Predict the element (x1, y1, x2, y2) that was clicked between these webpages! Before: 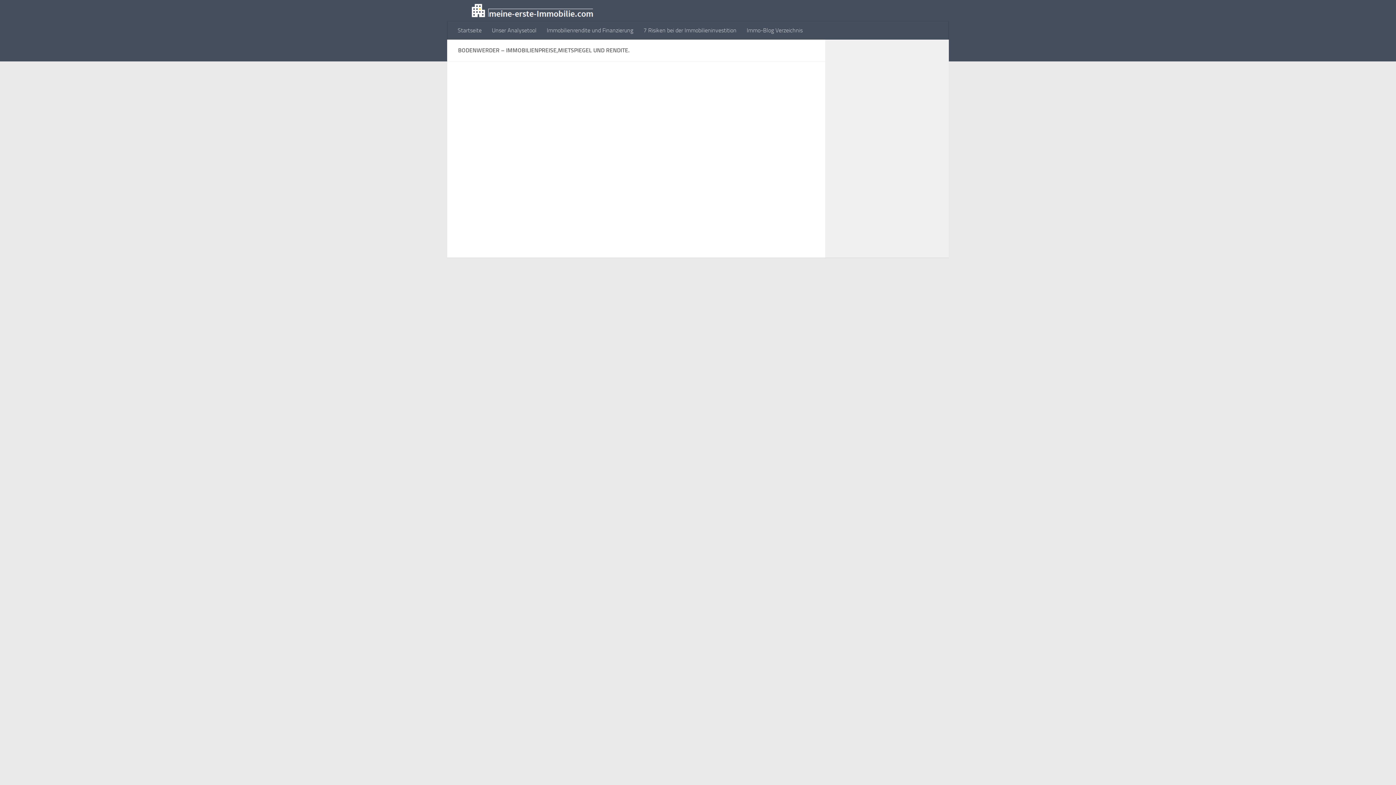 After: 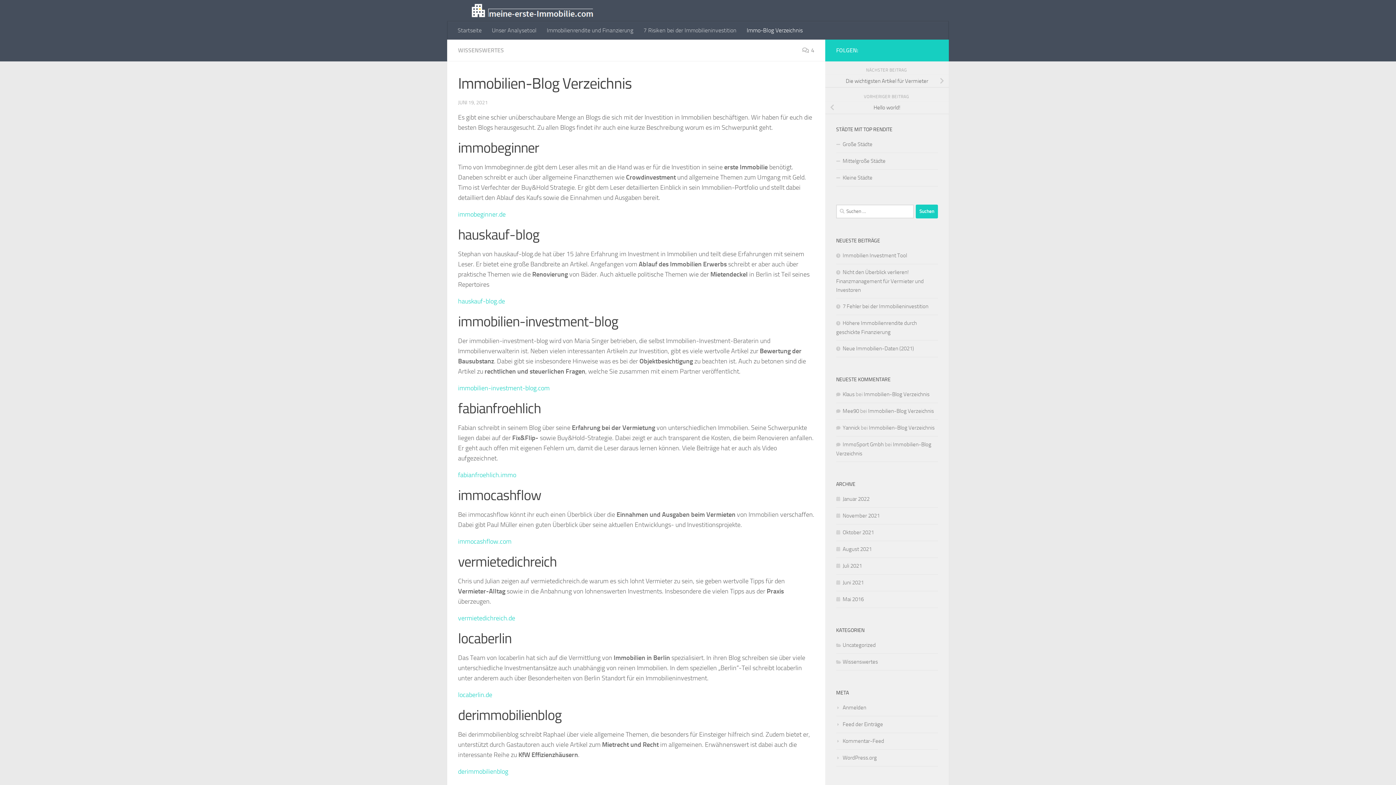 Action: label: Immo-Blog Verzeichnis bbox: (741, 21, 808, 39)